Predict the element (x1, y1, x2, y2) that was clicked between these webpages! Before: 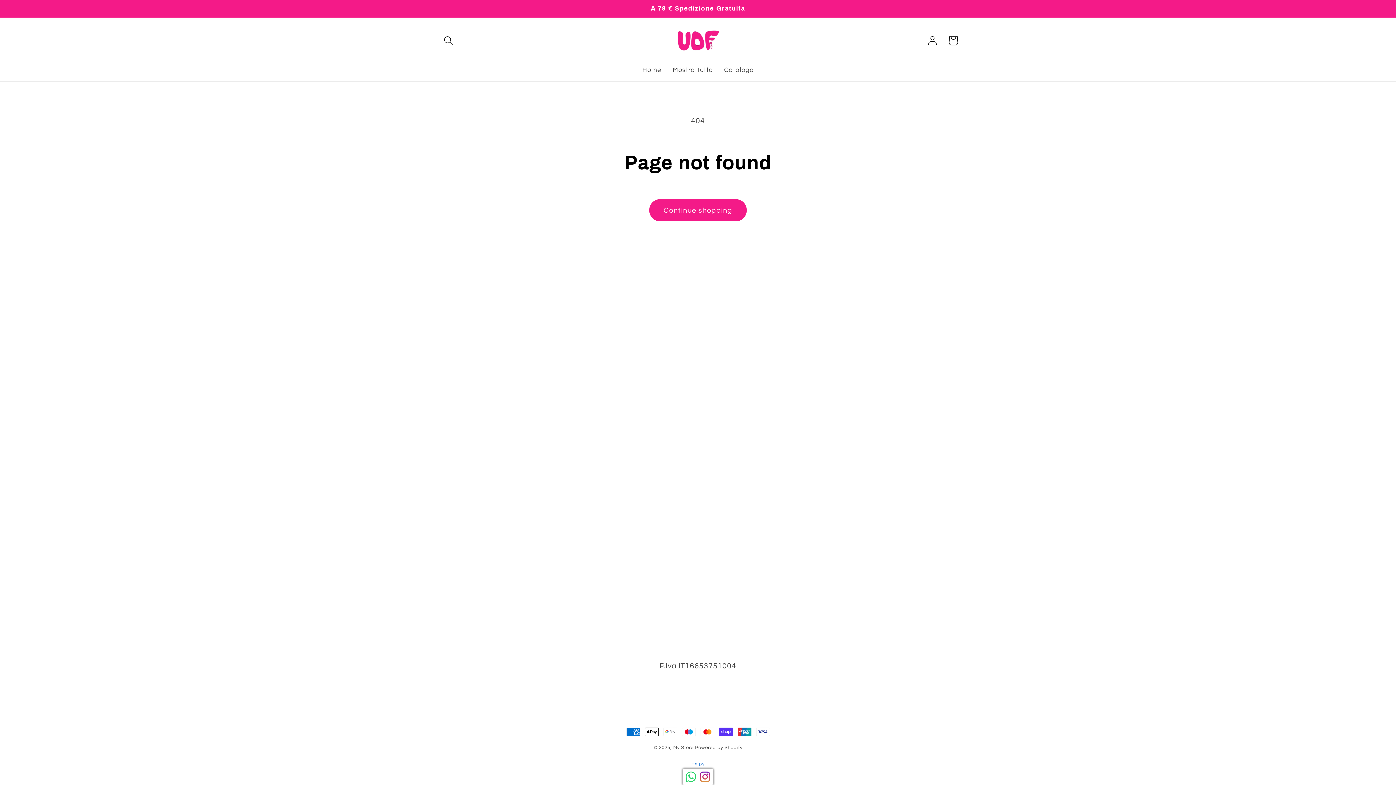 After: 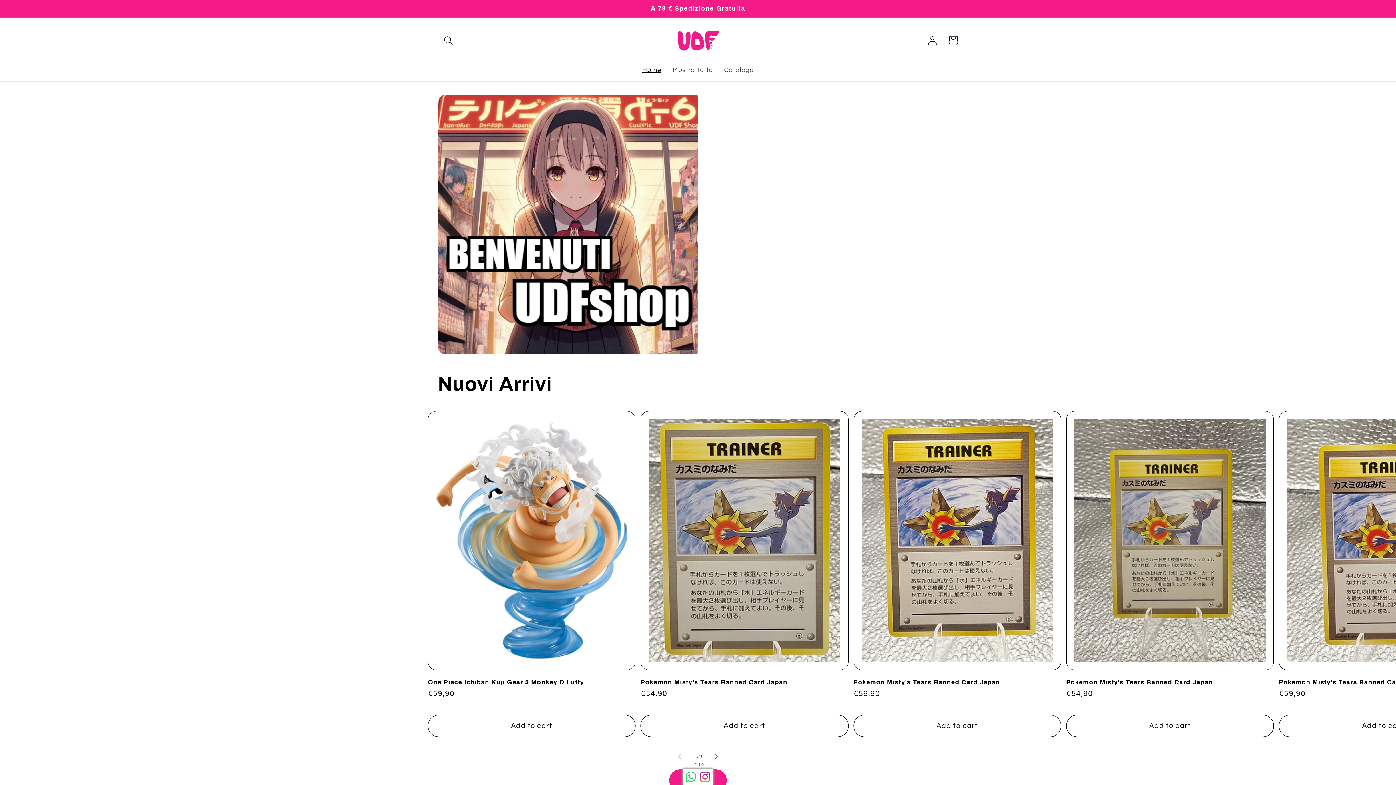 Action: label: My Store bbox: (673, 745, 693, 750)